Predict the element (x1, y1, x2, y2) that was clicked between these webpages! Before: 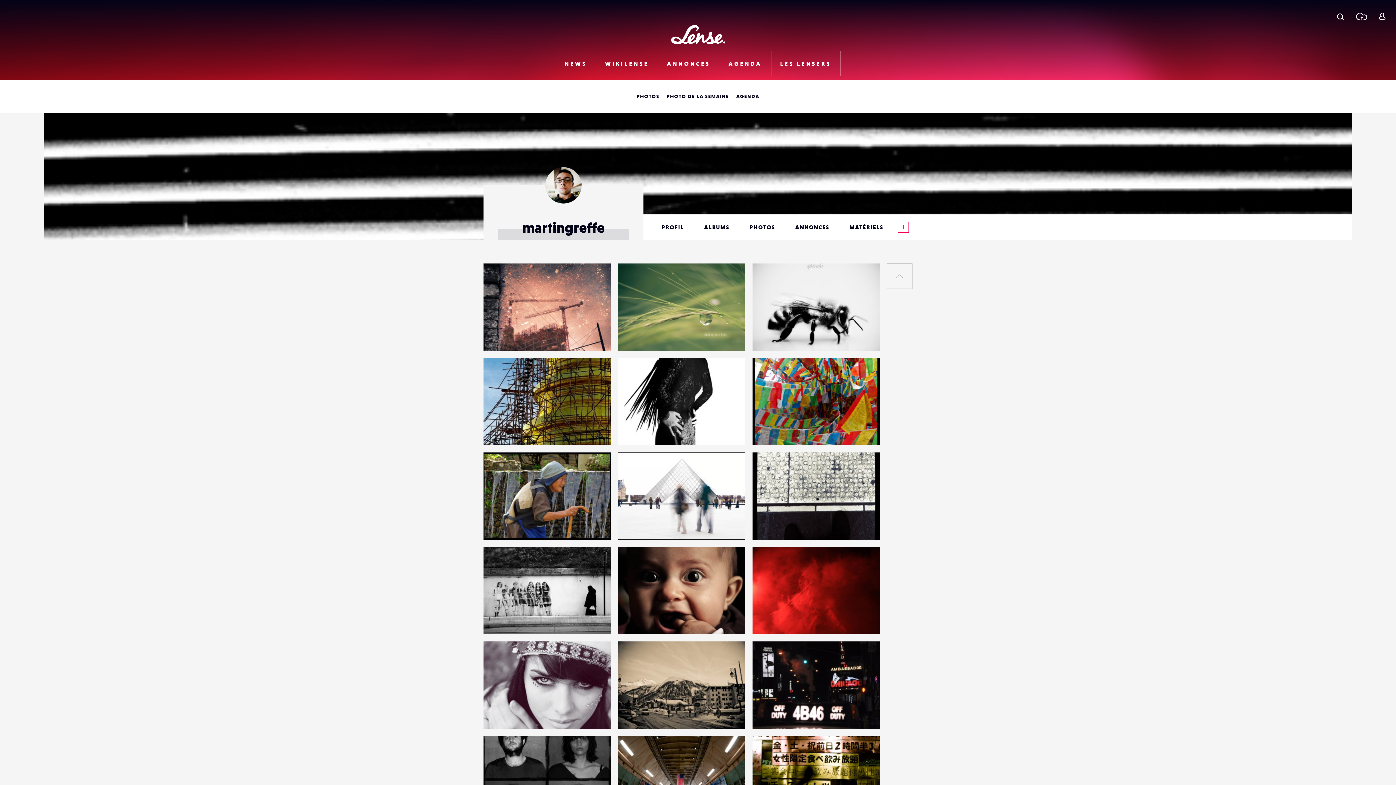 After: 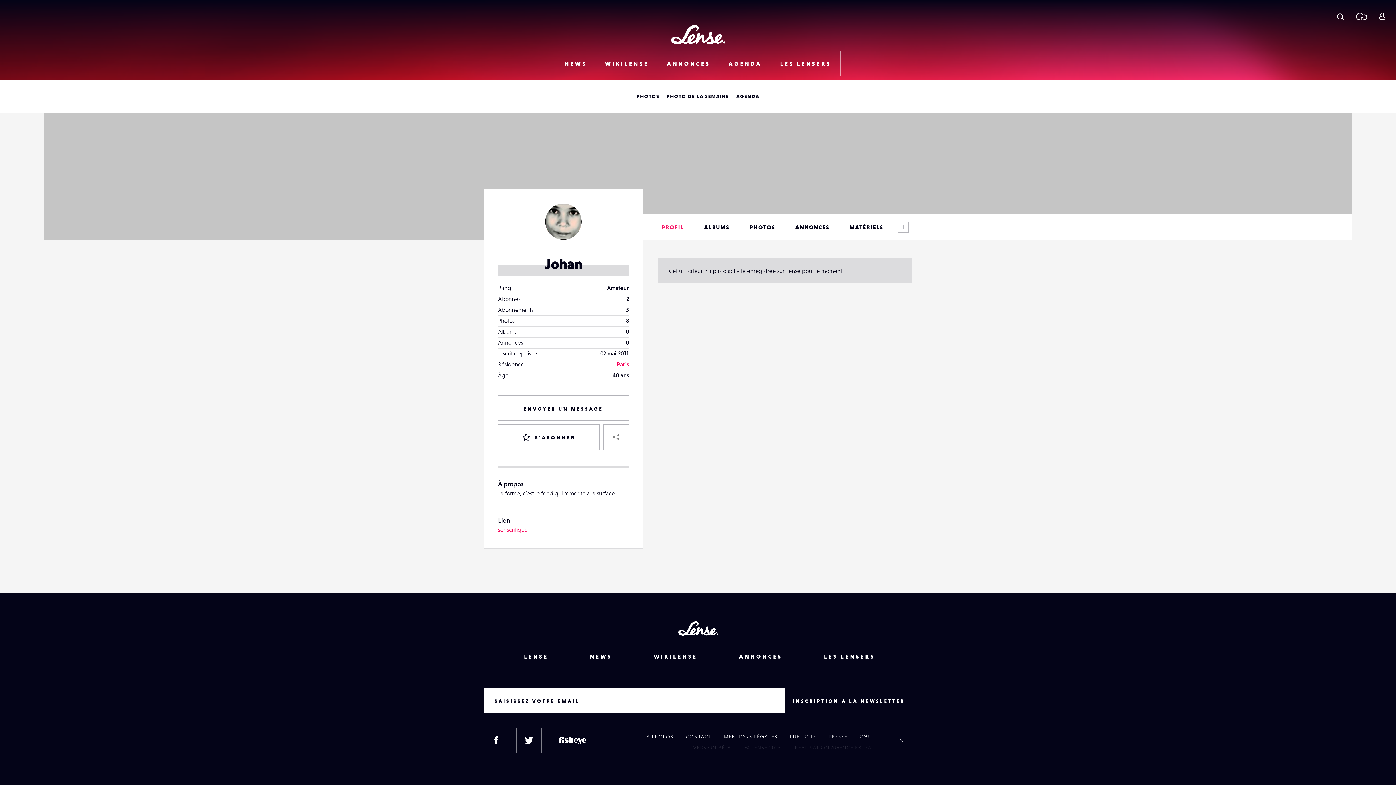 Action: label: Johan bbox: (625, 708, 678, 719)